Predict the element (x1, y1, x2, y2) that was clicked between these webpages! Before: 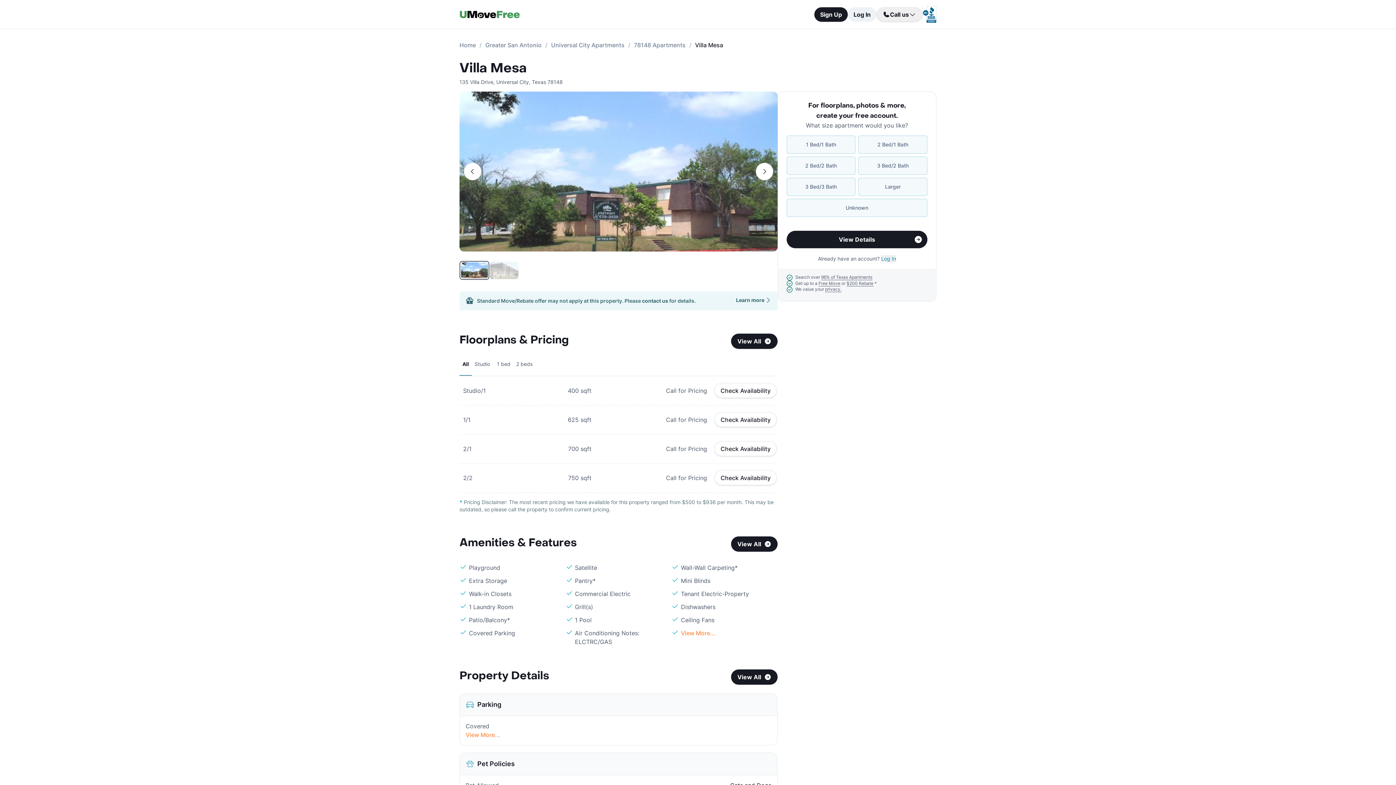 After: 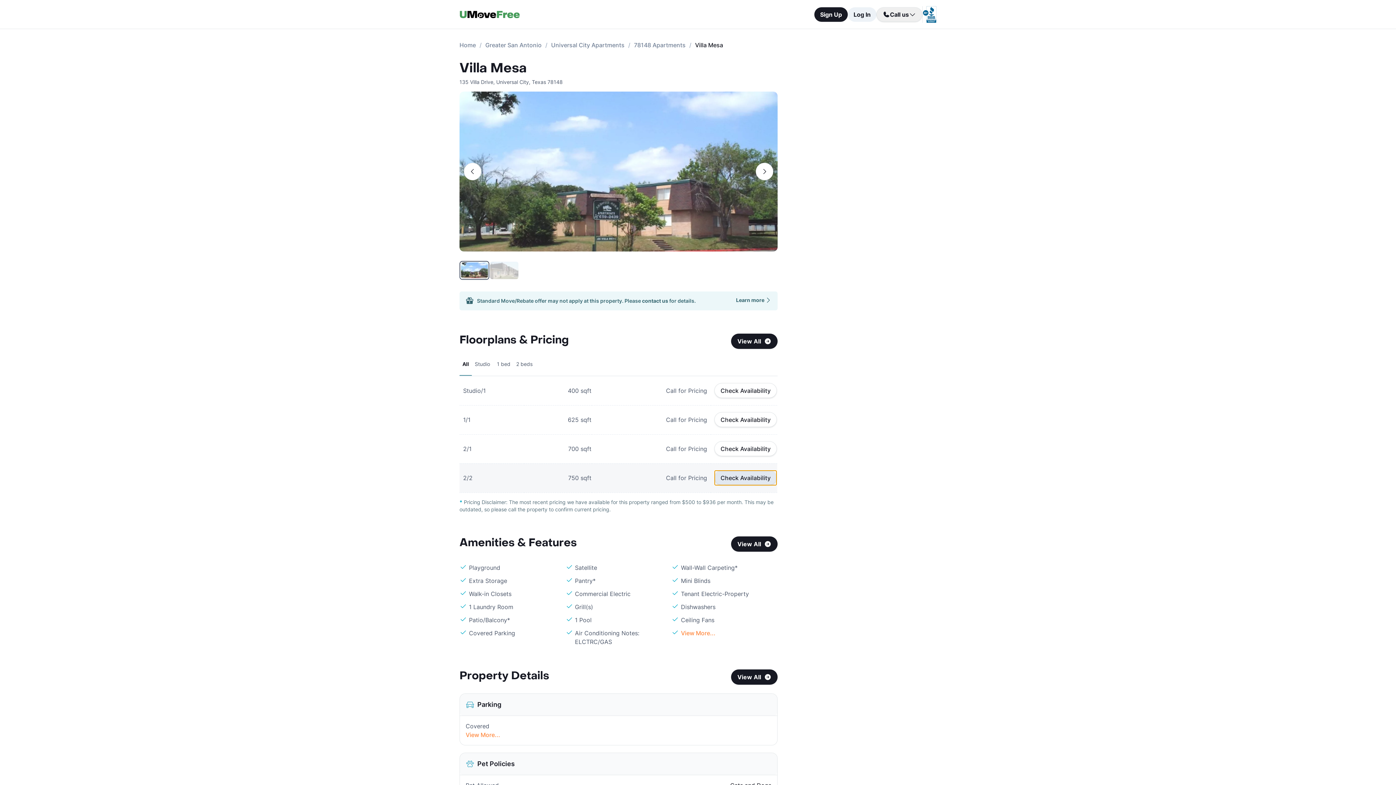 Action: bbox: (714, 470, 777, 485) label: Check Availability